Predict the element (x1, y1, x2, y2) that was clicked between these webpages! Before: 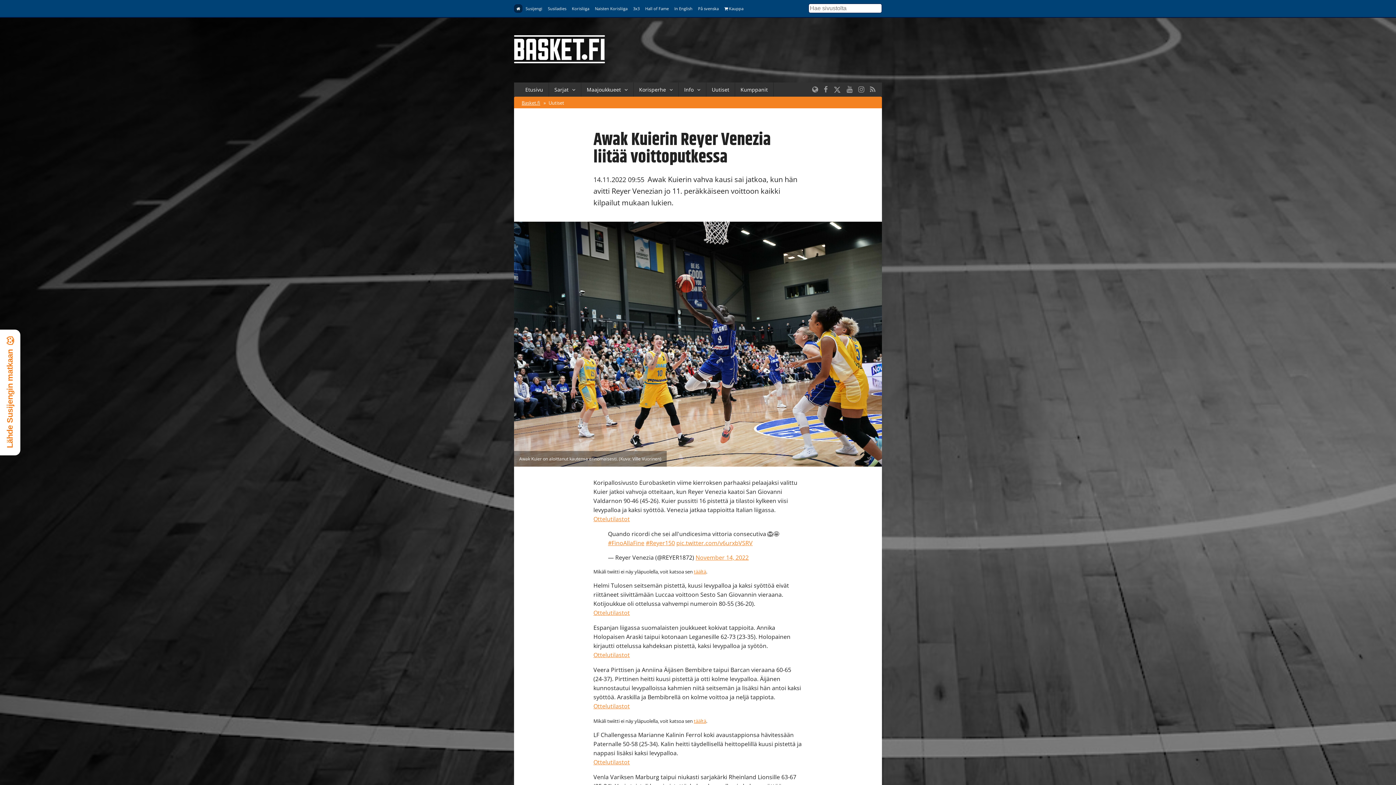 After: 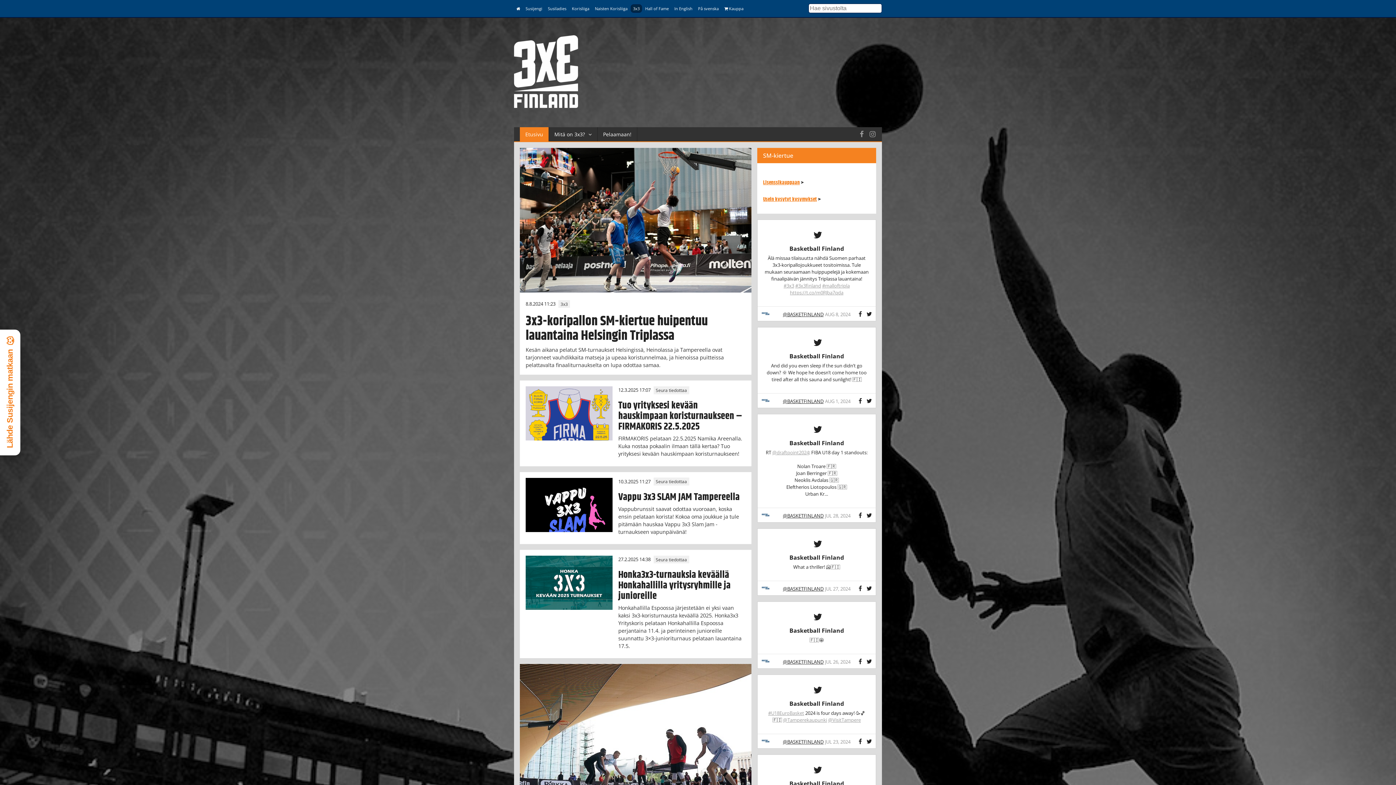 Action: bbox: (630, 4, 642, 12) label: 3x3